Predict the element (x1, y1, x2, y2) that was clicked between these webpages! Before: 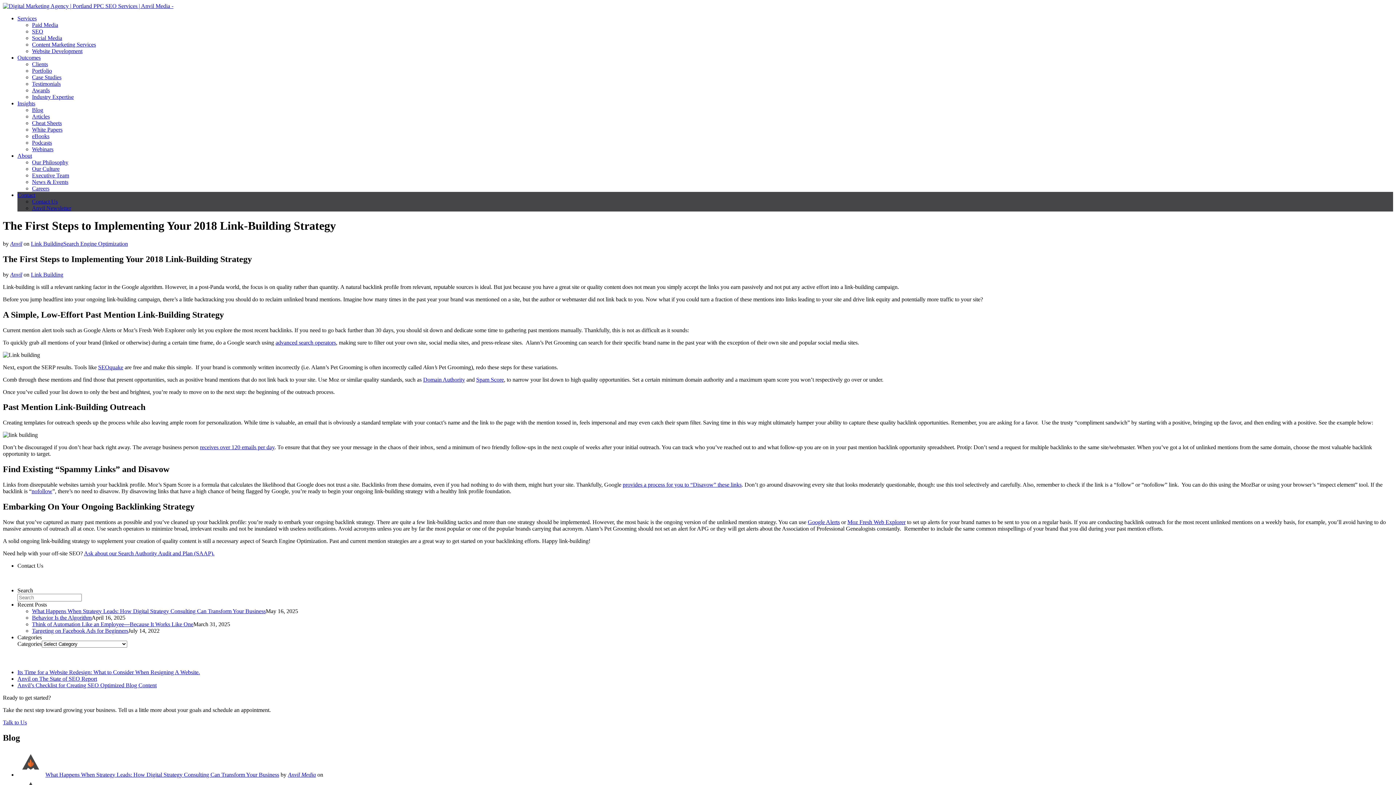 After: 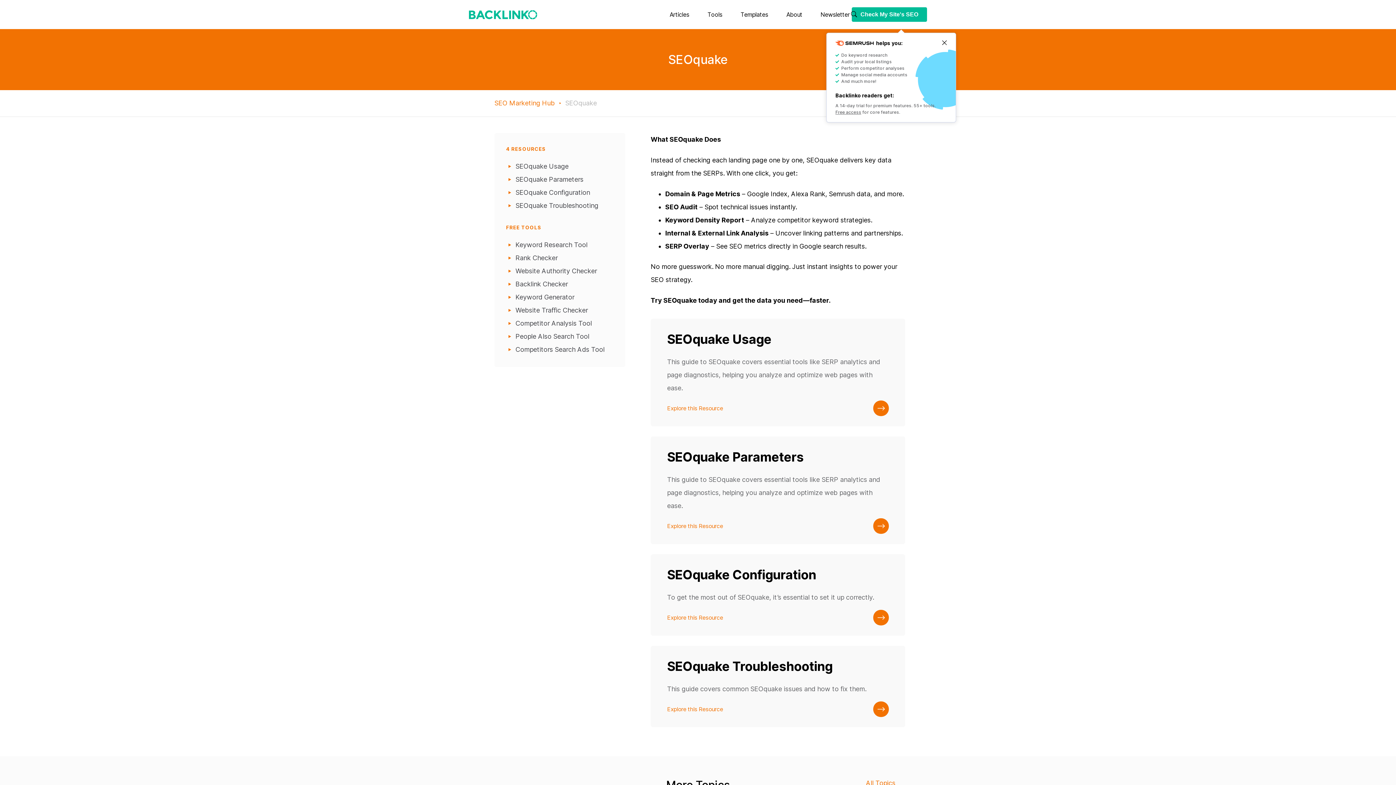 Action: bbox: (98, 364, 123, 370) label: SEOquake